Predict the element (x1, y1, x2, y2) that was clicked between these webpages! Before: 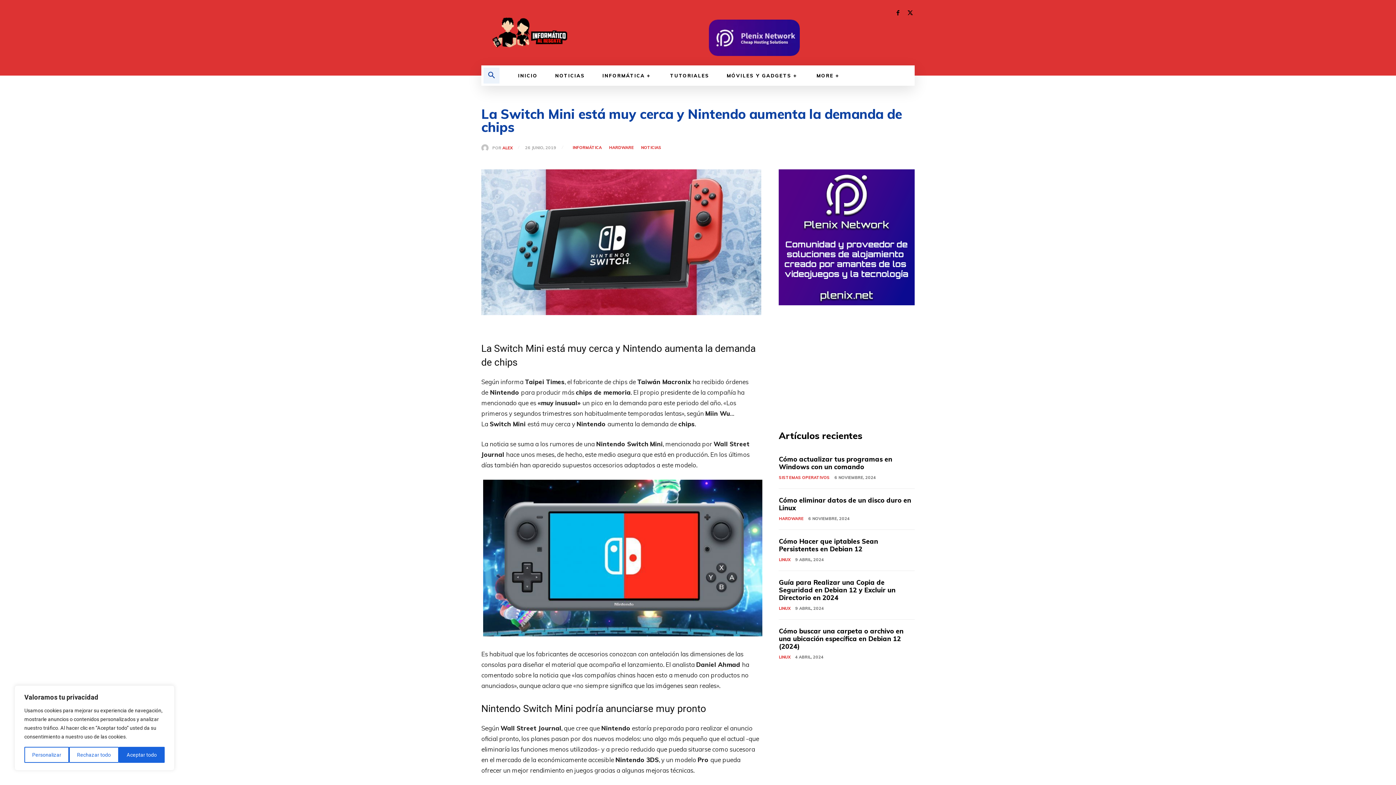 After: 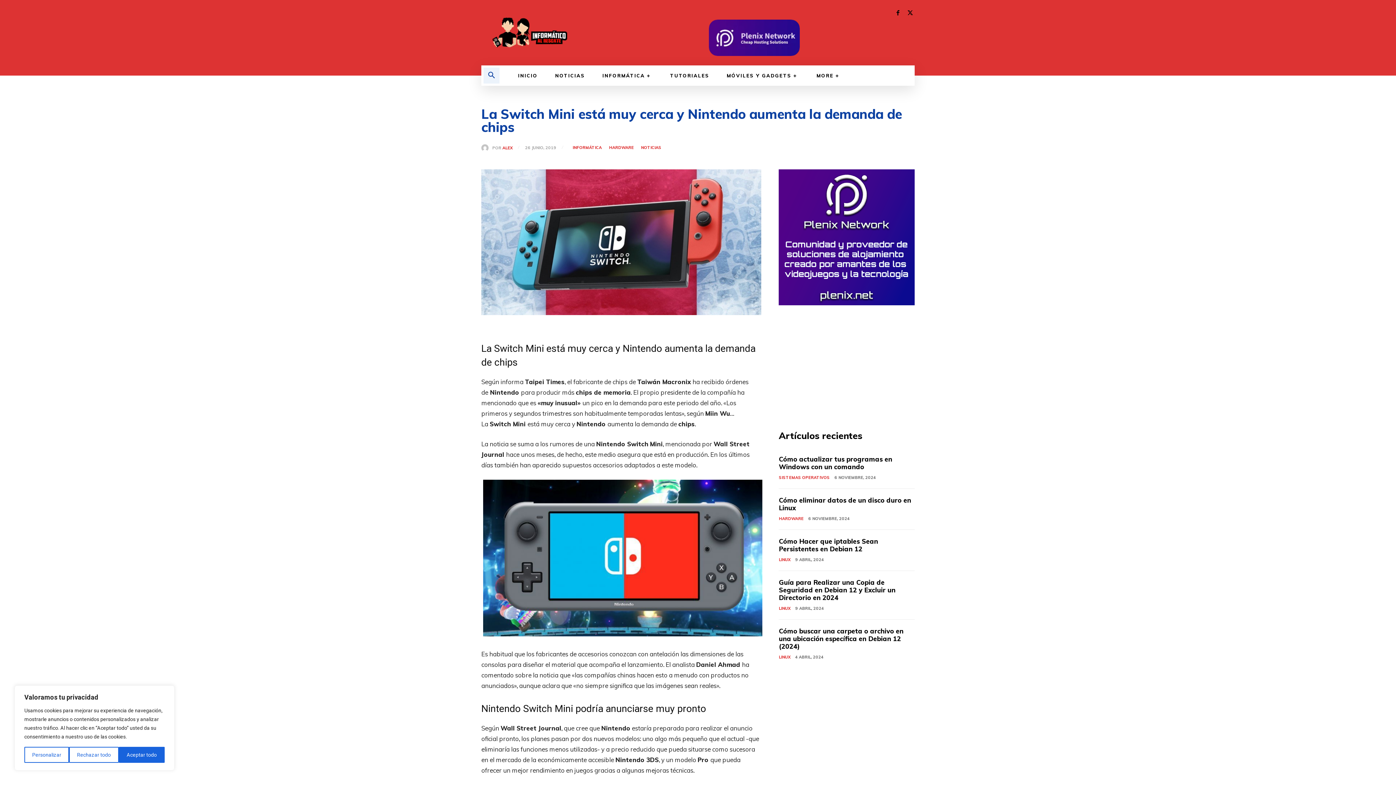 Action: bbox: (779, 169, 914, 305)